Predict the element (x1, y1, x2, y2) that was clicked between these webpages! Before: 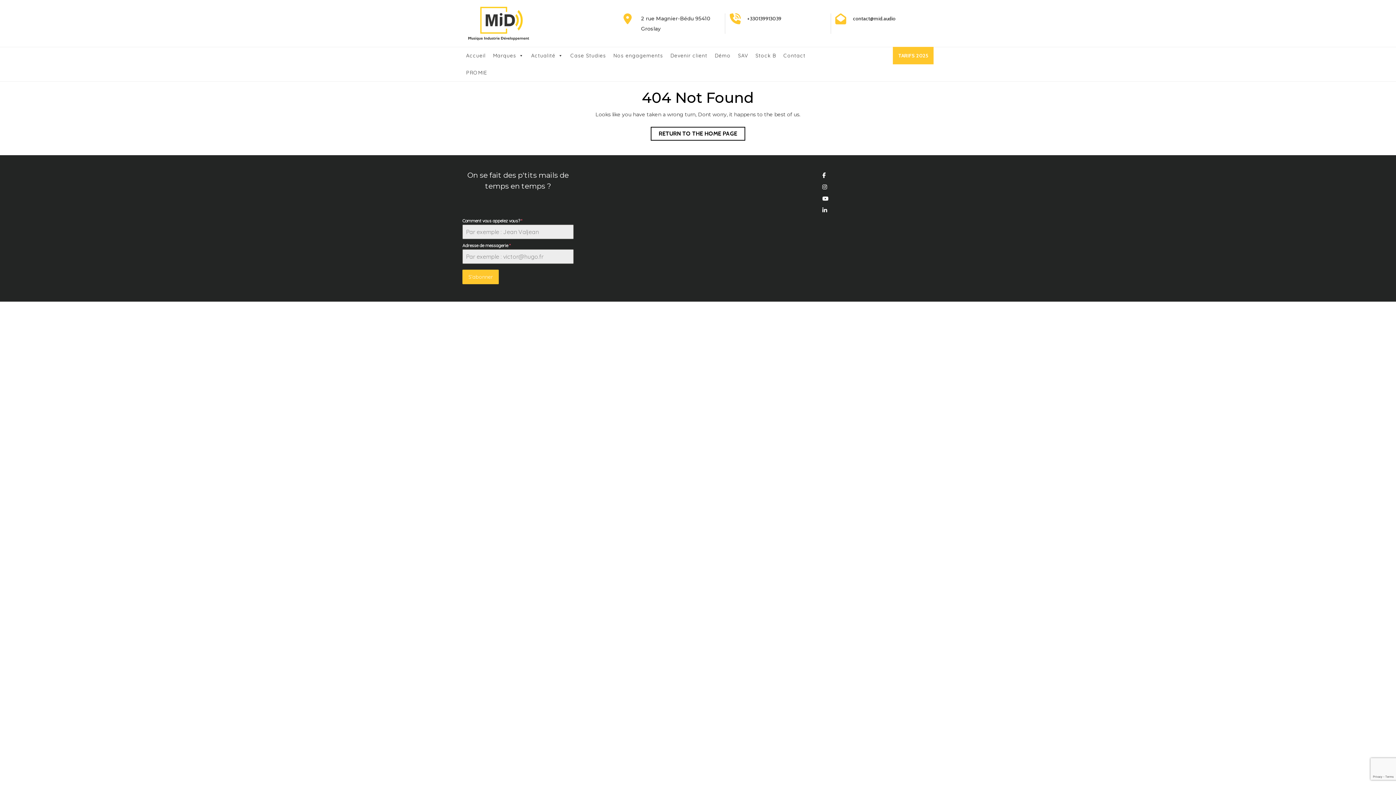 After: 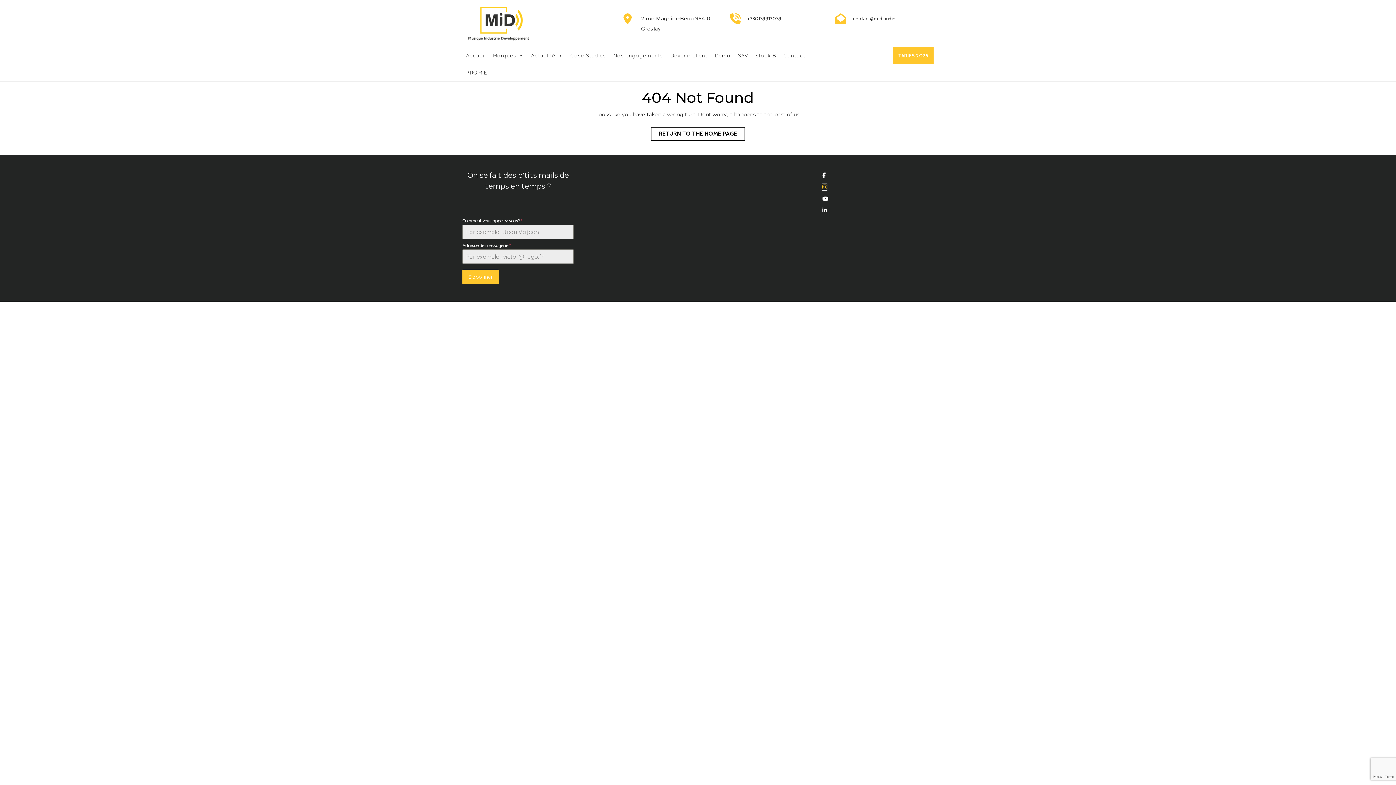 Action: bbox: (822, 184, 827, 190) label: social link